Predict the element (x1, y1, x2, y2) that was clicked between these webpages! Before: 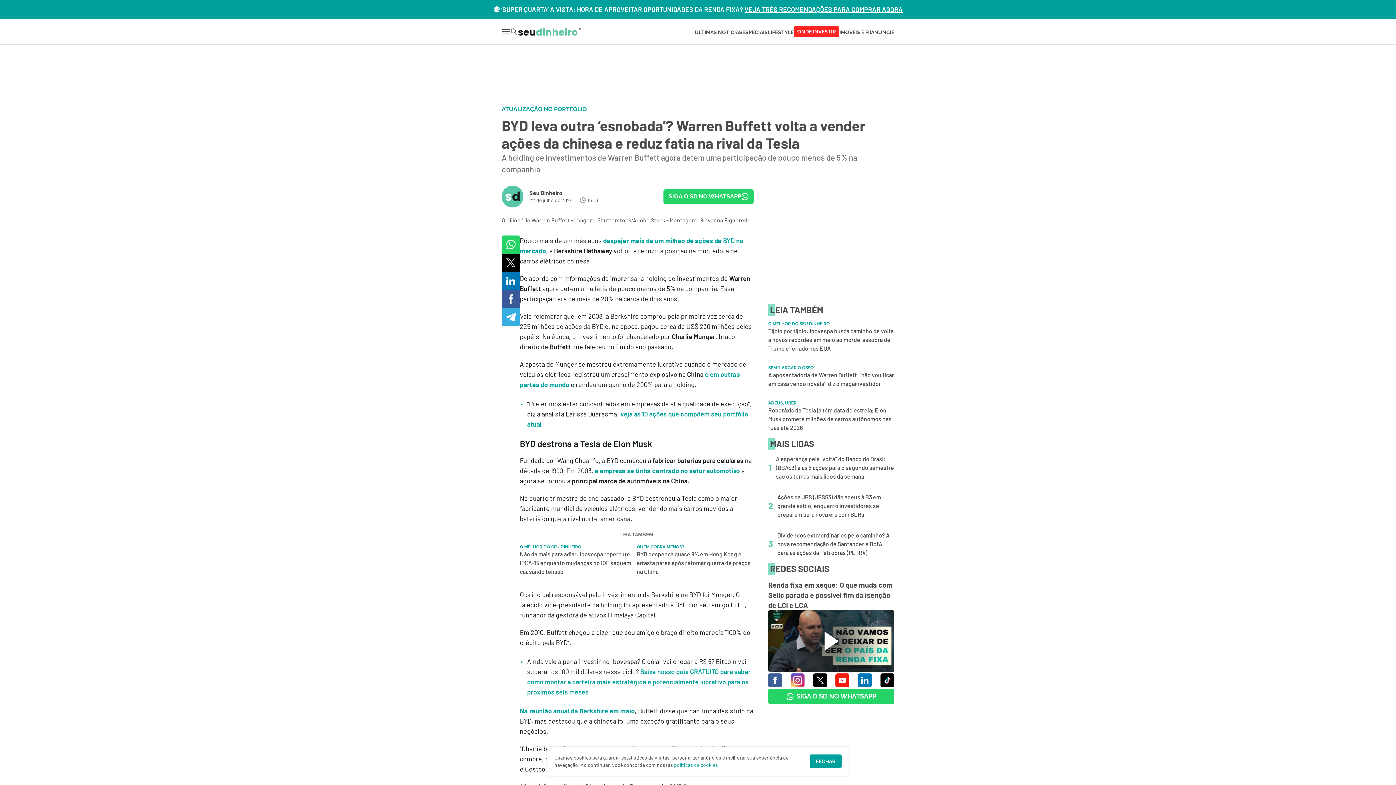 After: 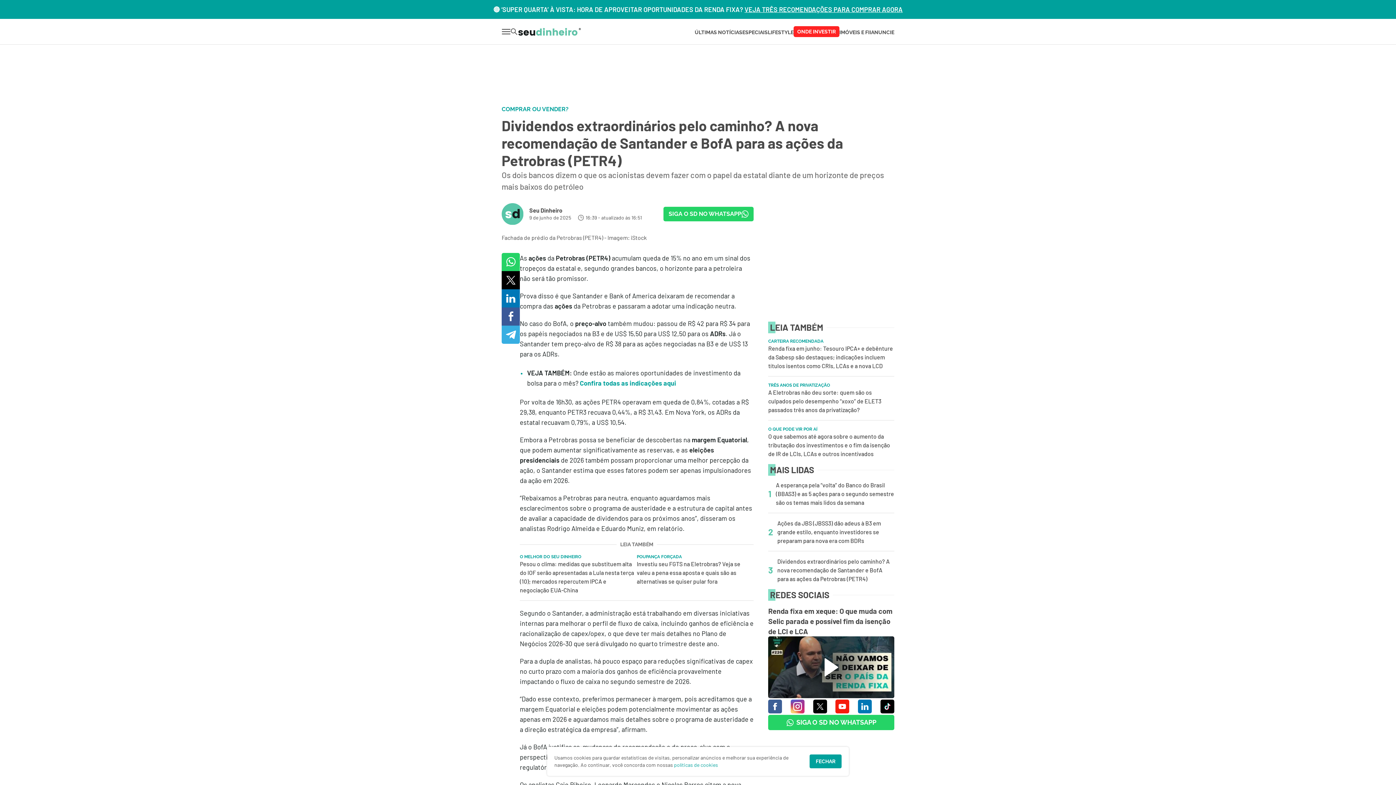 Action: bbox: (768, 531, 894, 557) label: 3
Dividendos extraordinários pelo caminho? A nova recomendação de Santander e BofA para as ações da Petrobras (PETR4)